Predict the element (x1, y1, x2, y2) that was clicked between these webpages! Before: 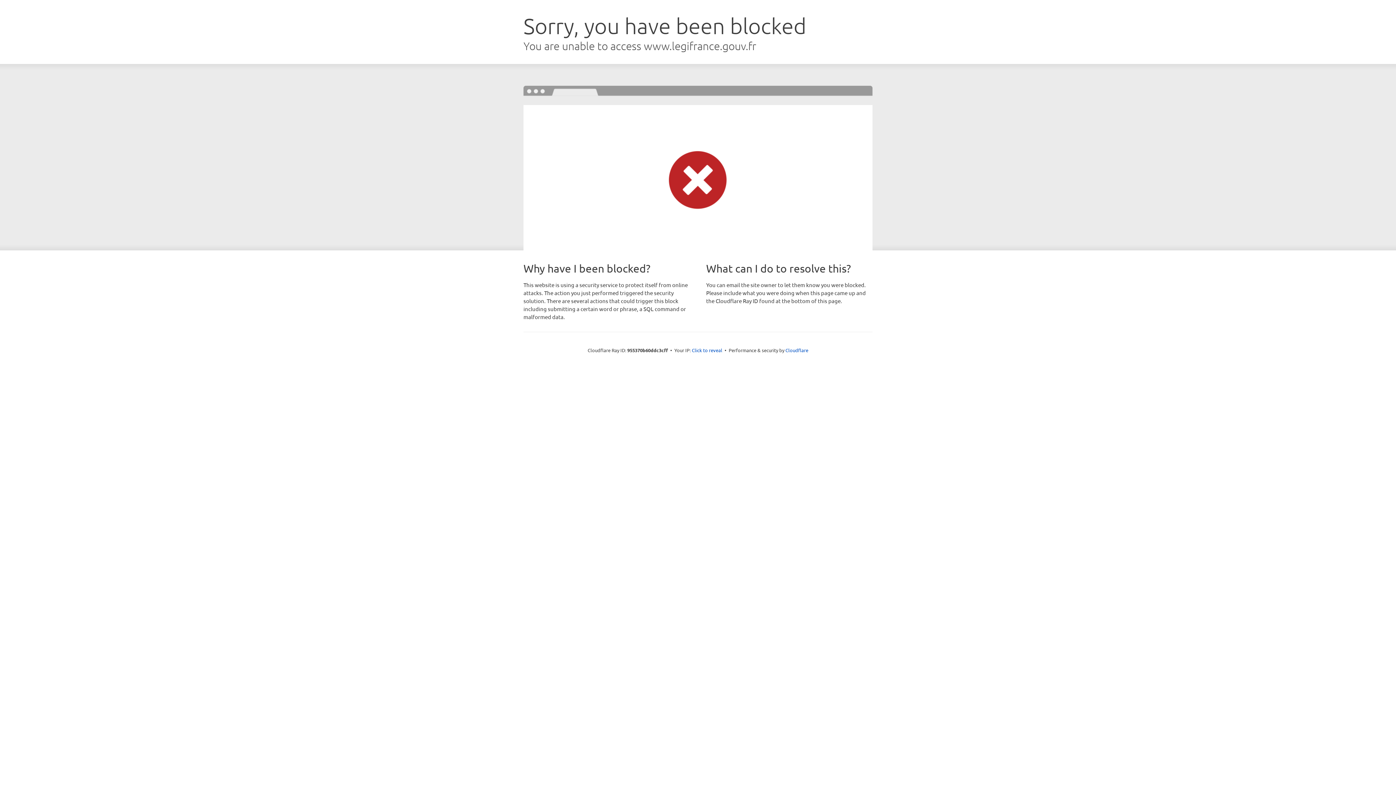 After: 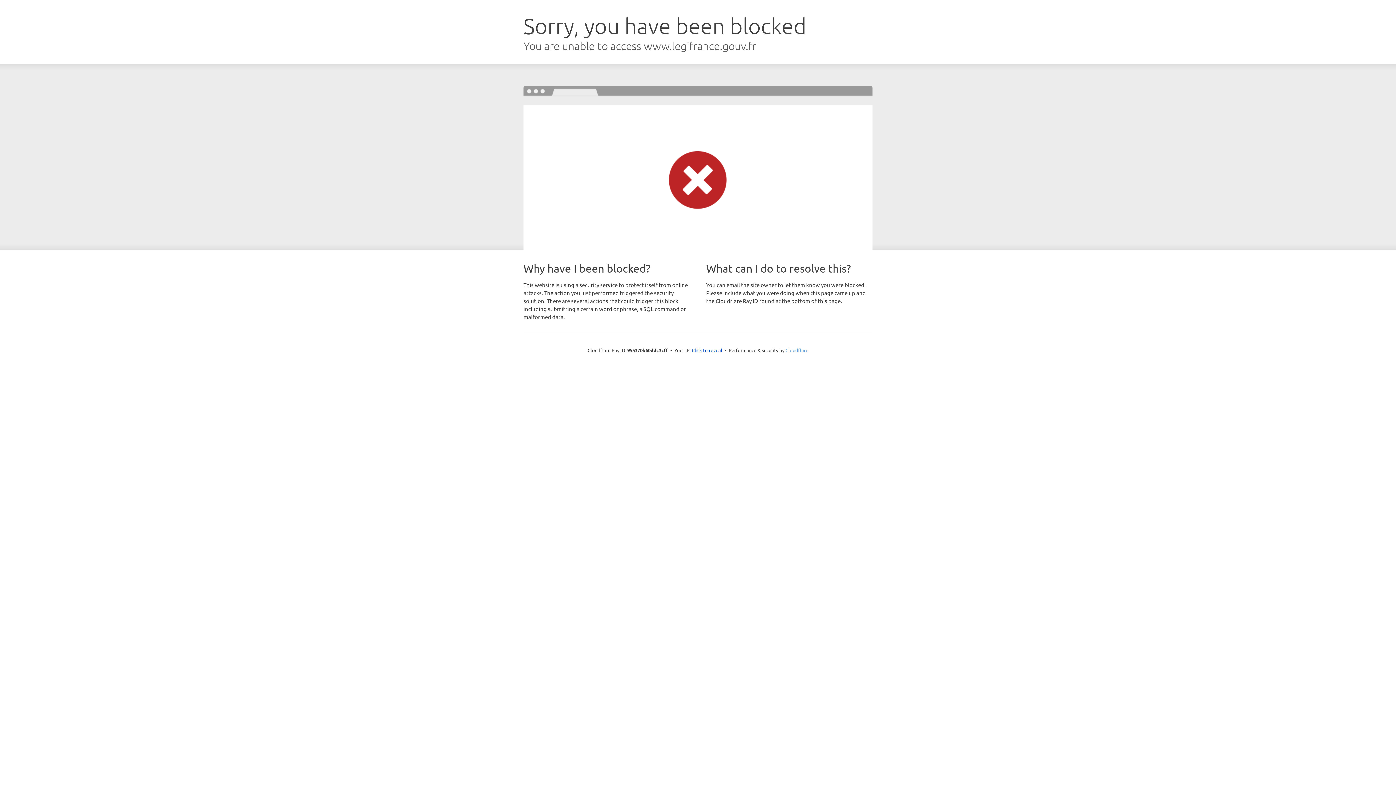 Action: bbox: (785, 347, 808, 353) label: Cloudflare